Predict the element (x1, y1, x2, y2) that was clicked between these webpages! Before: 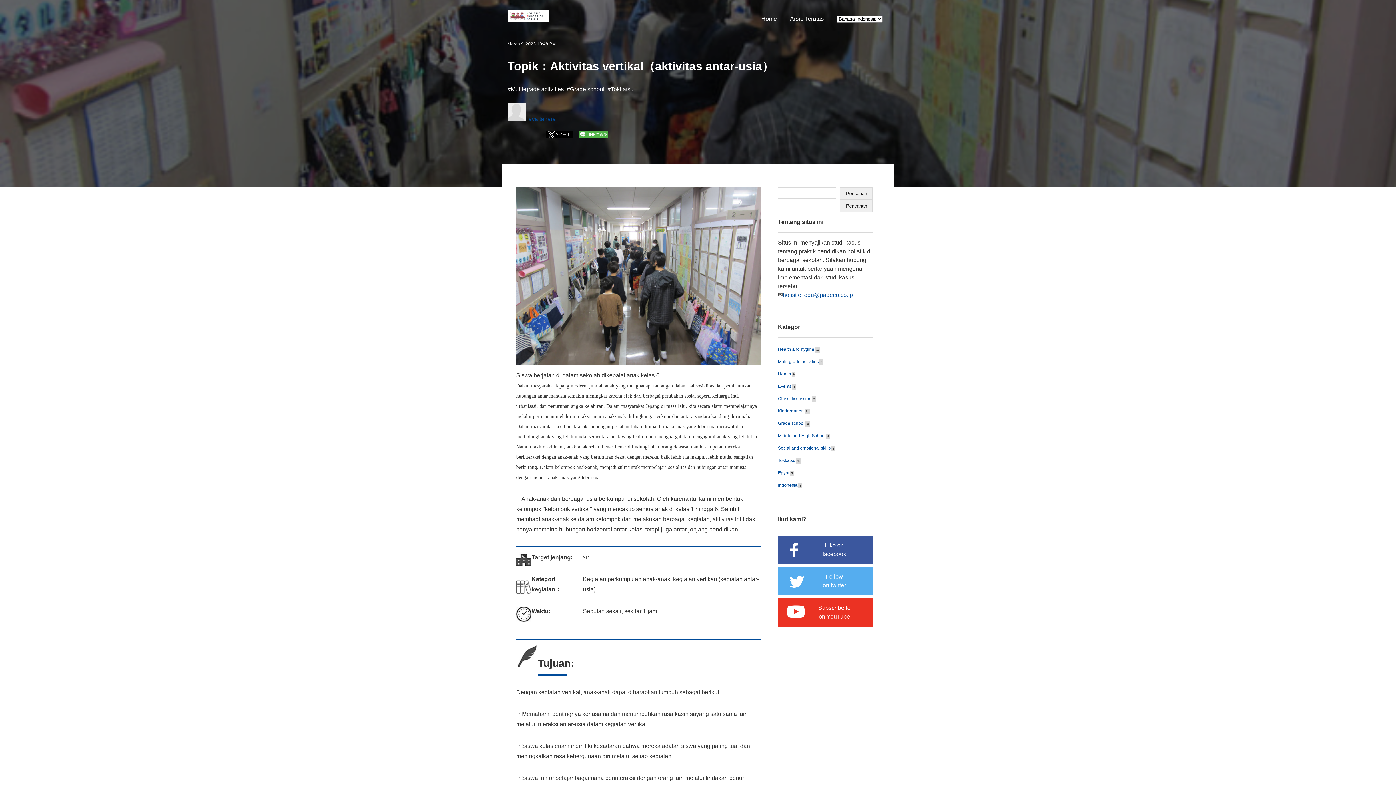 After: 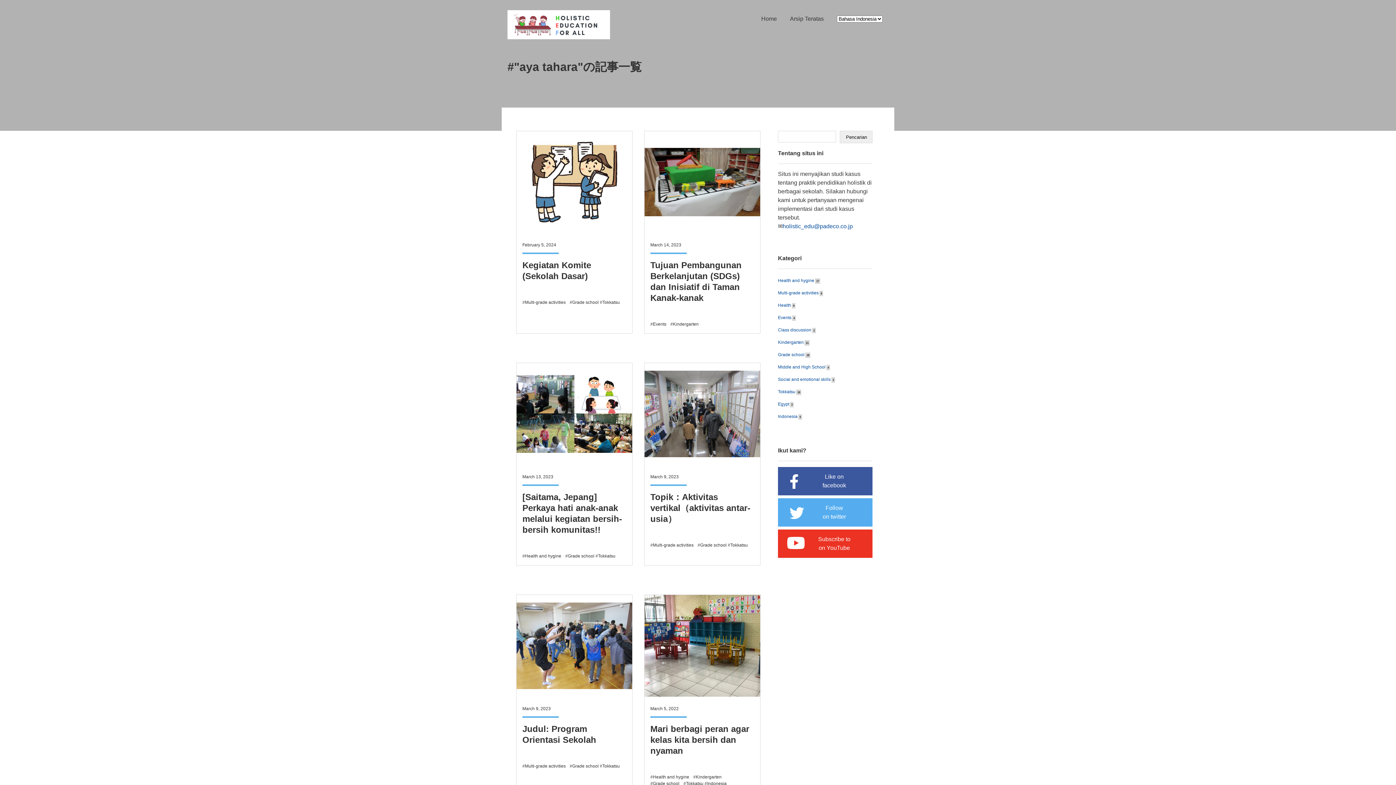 Action: label: aya tahara bbox: (528, 116, 556, 122)